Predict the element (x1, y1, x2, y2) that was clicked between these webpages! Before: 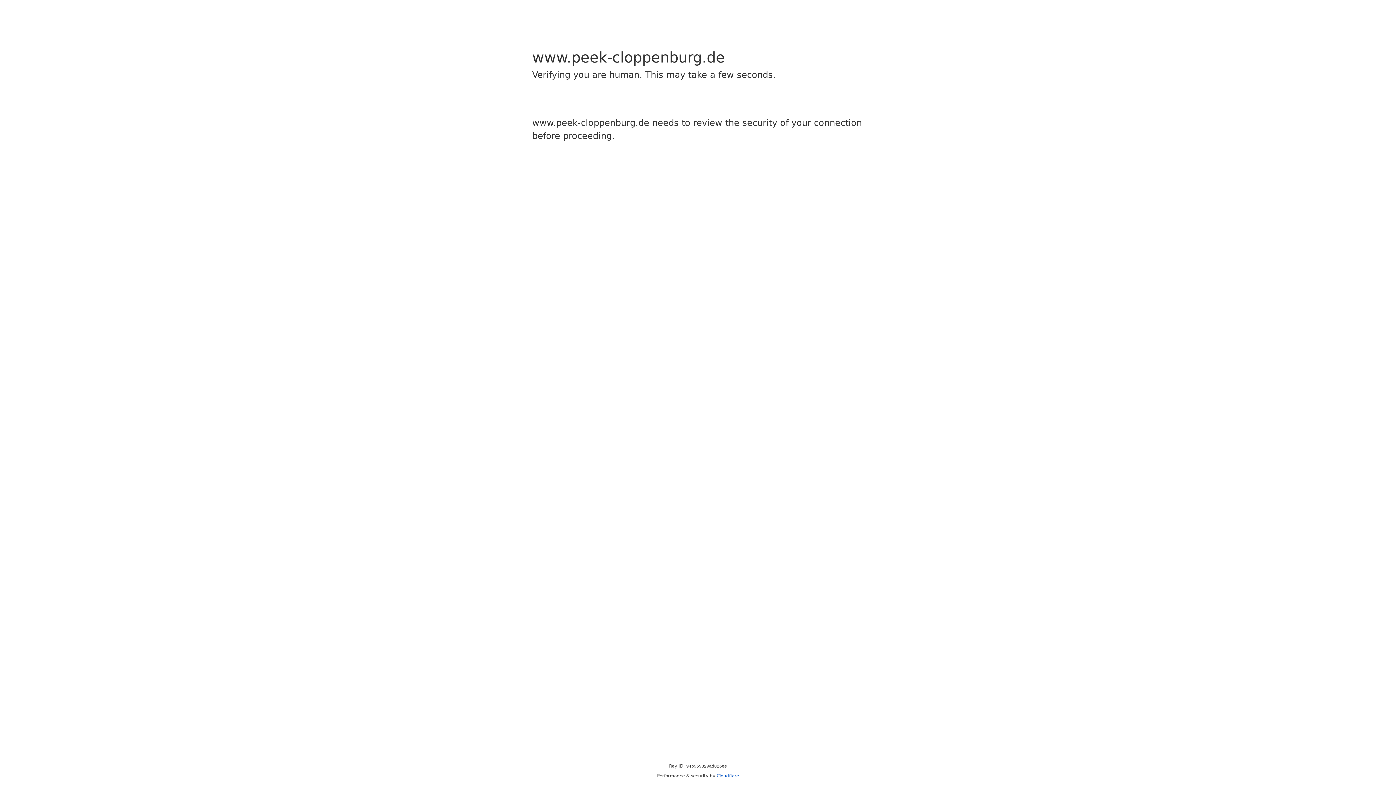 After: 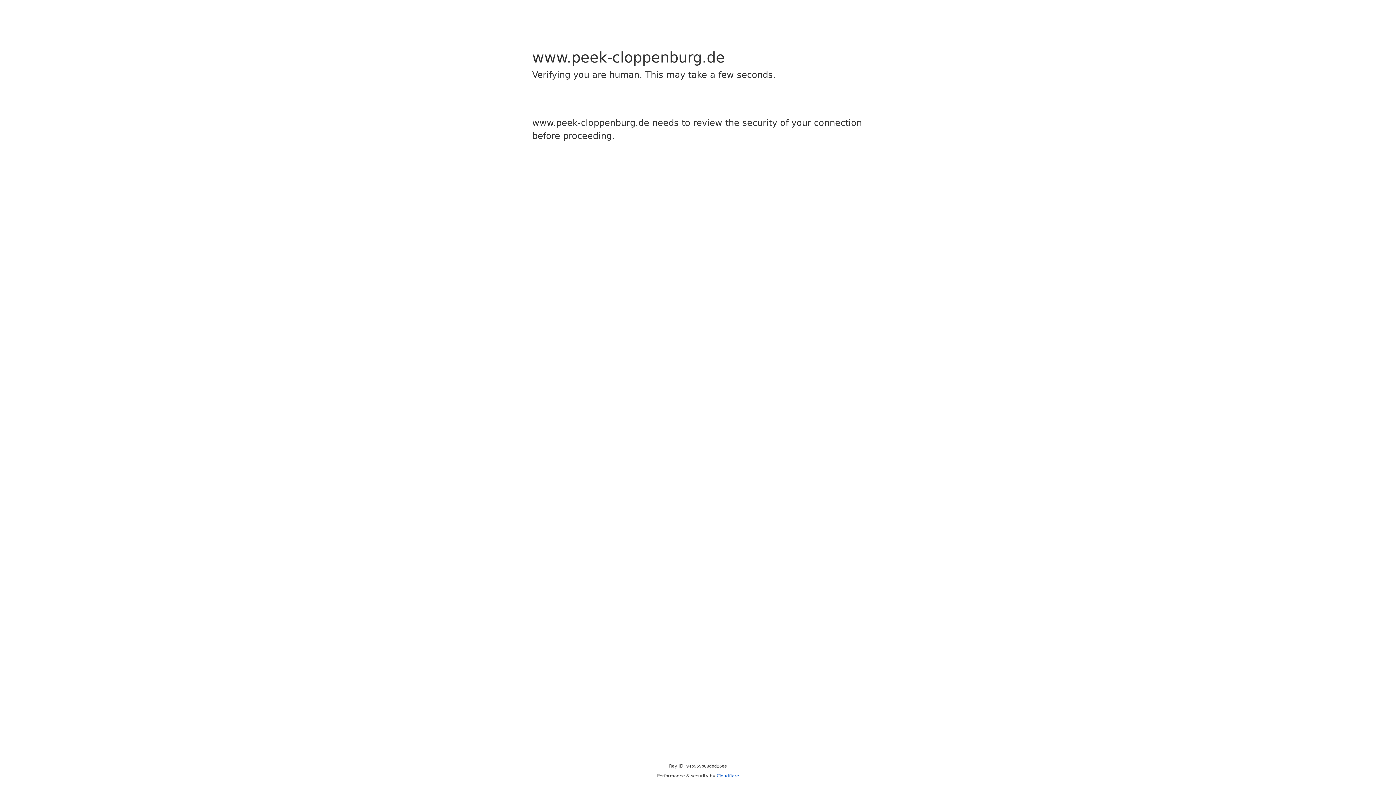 Action: bbox: (716, 773, 739, 778) label: Cloudflare